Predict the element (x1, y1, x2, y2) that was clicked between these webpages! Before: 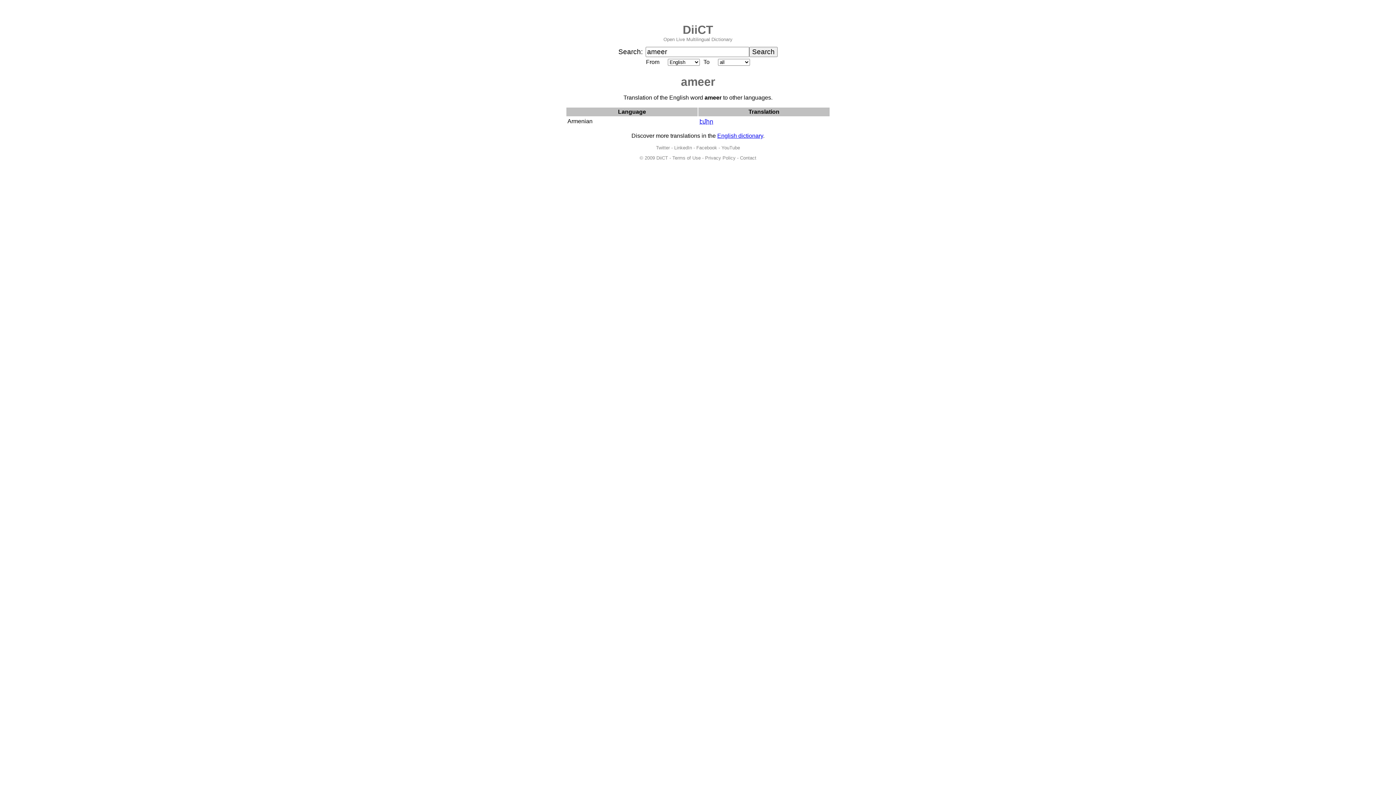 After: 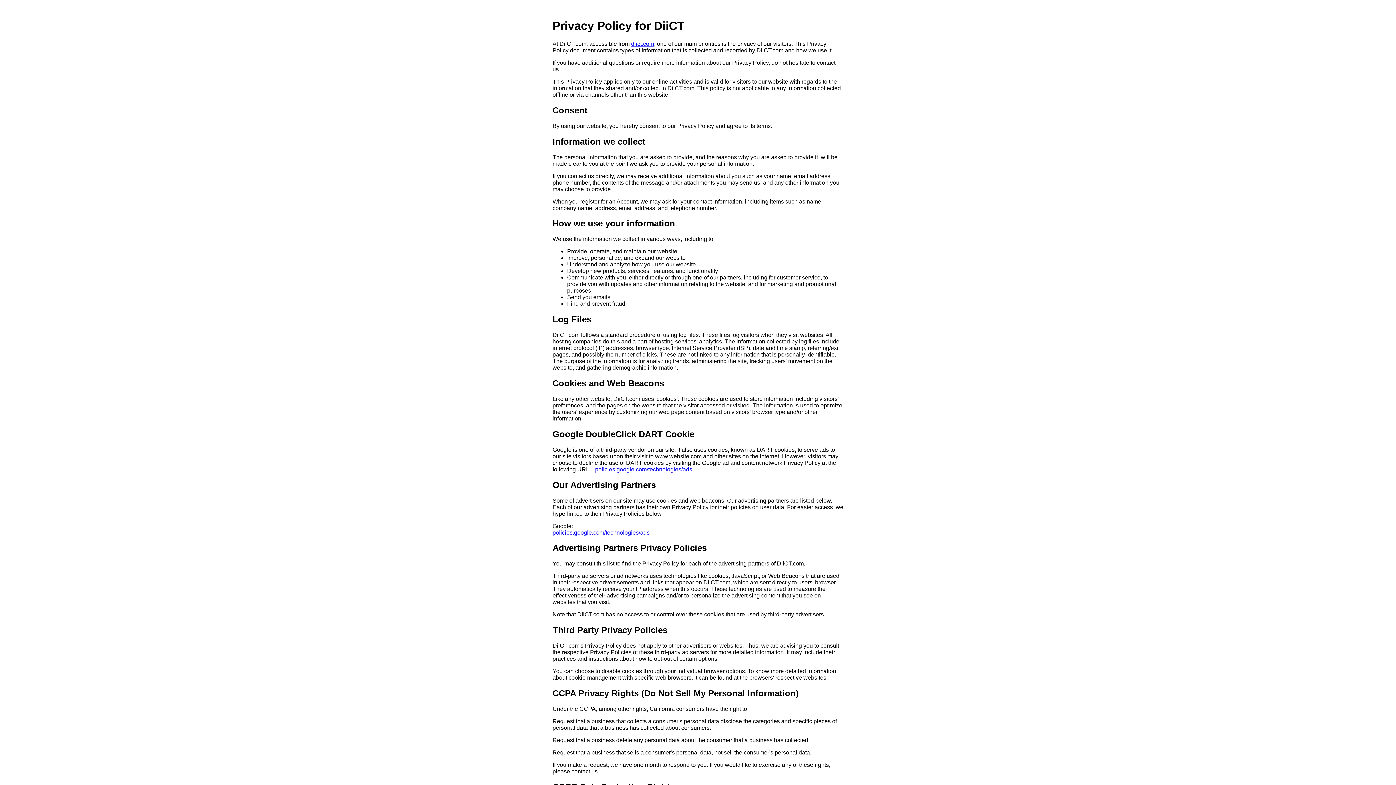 Action: label: Privacy Policy bbox: (705, 155, 735, 160)